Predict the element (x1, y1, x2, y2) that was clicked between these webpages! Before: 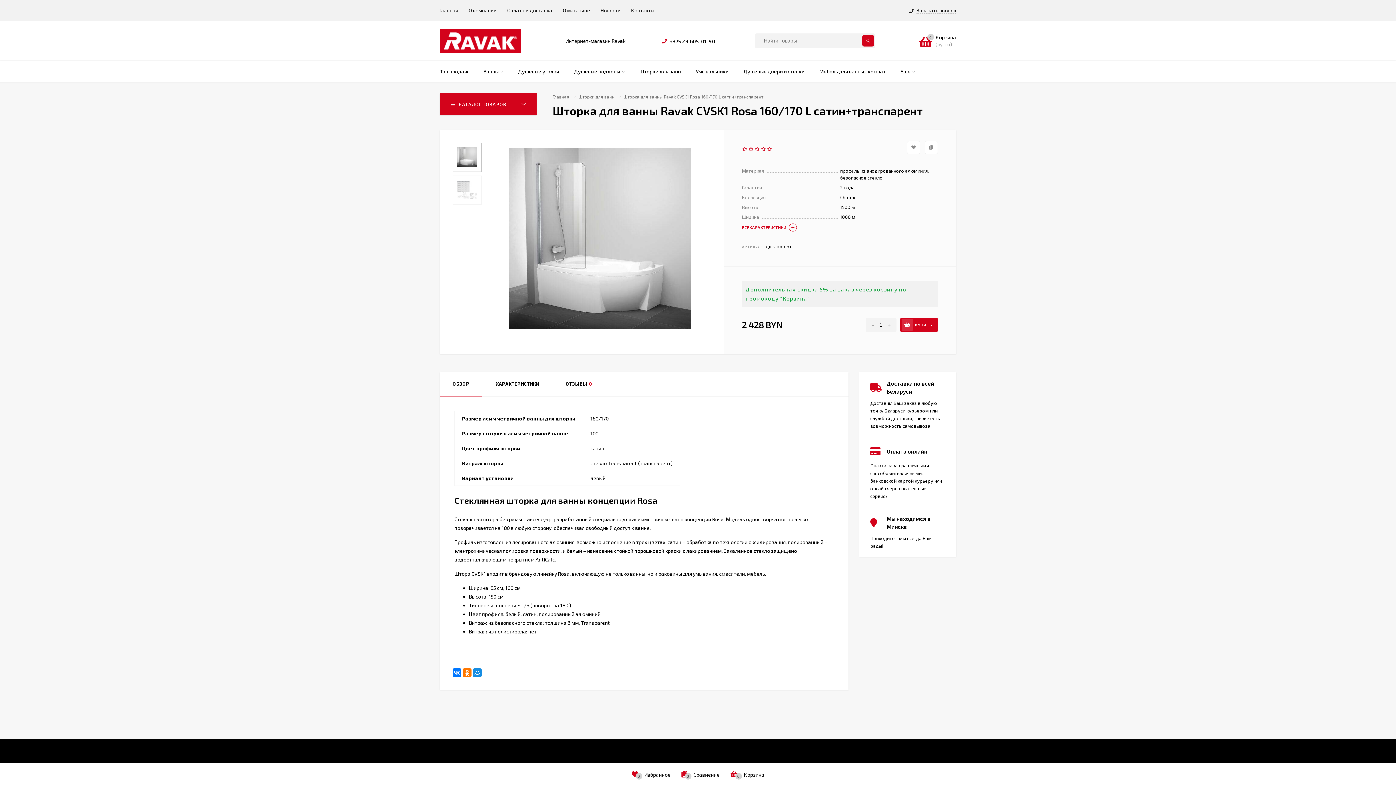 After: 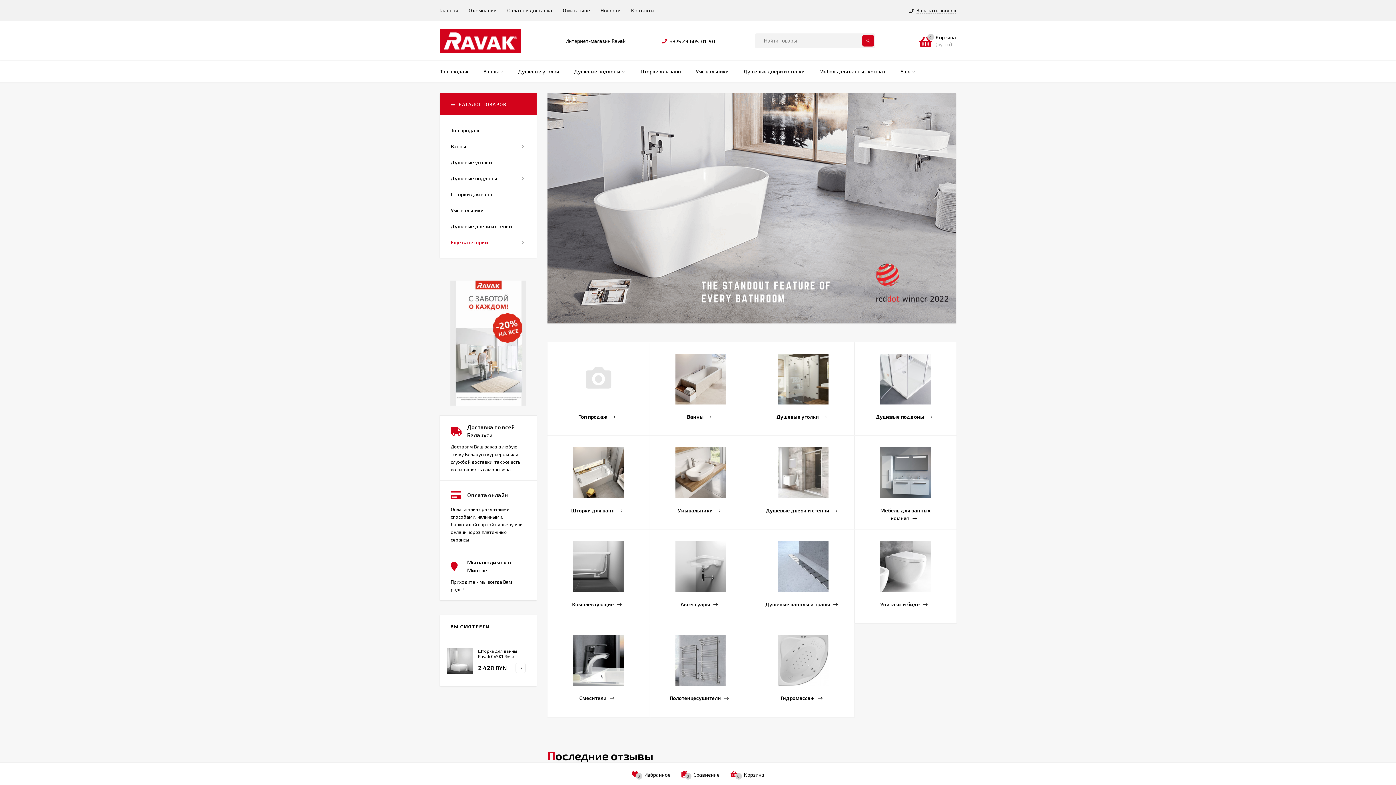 Action: bbox: (440, 23, 543, 58)